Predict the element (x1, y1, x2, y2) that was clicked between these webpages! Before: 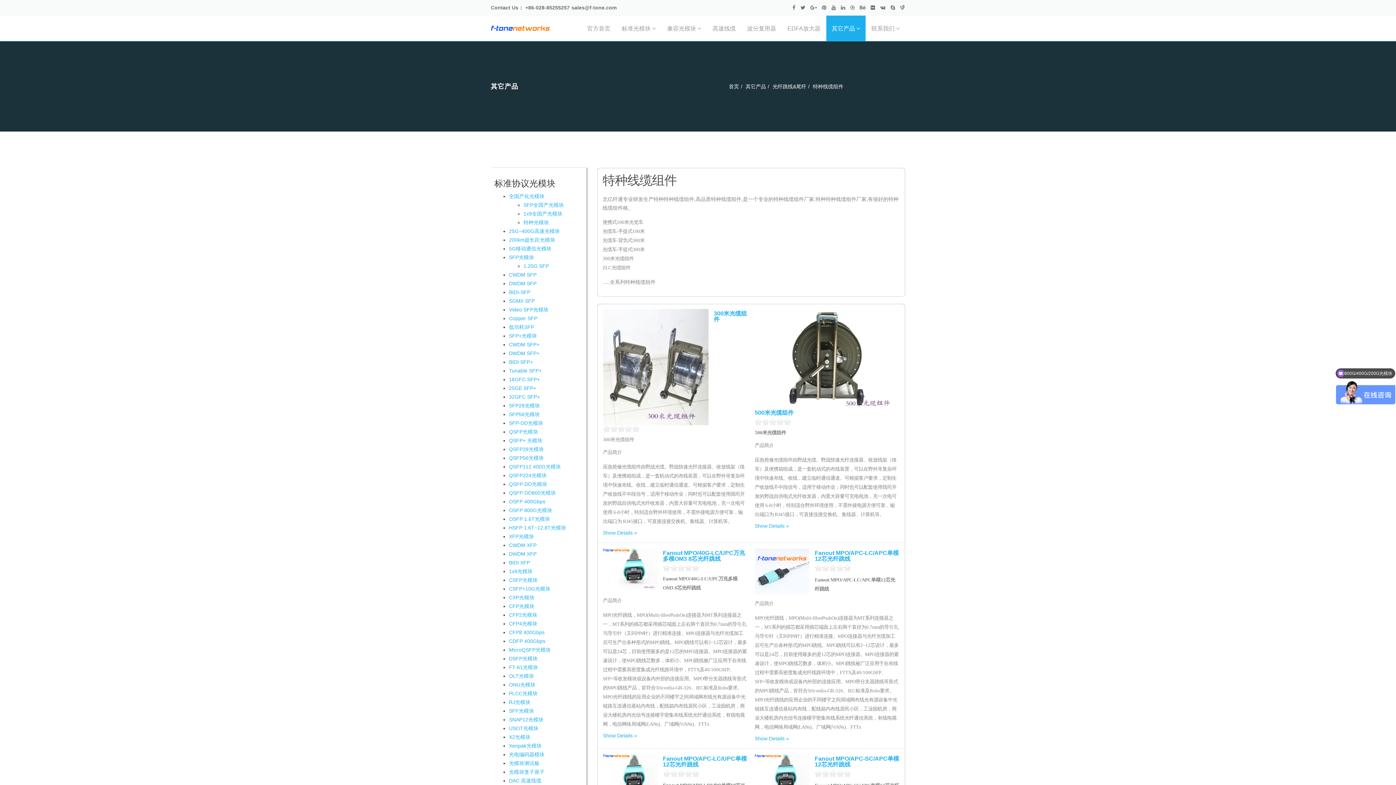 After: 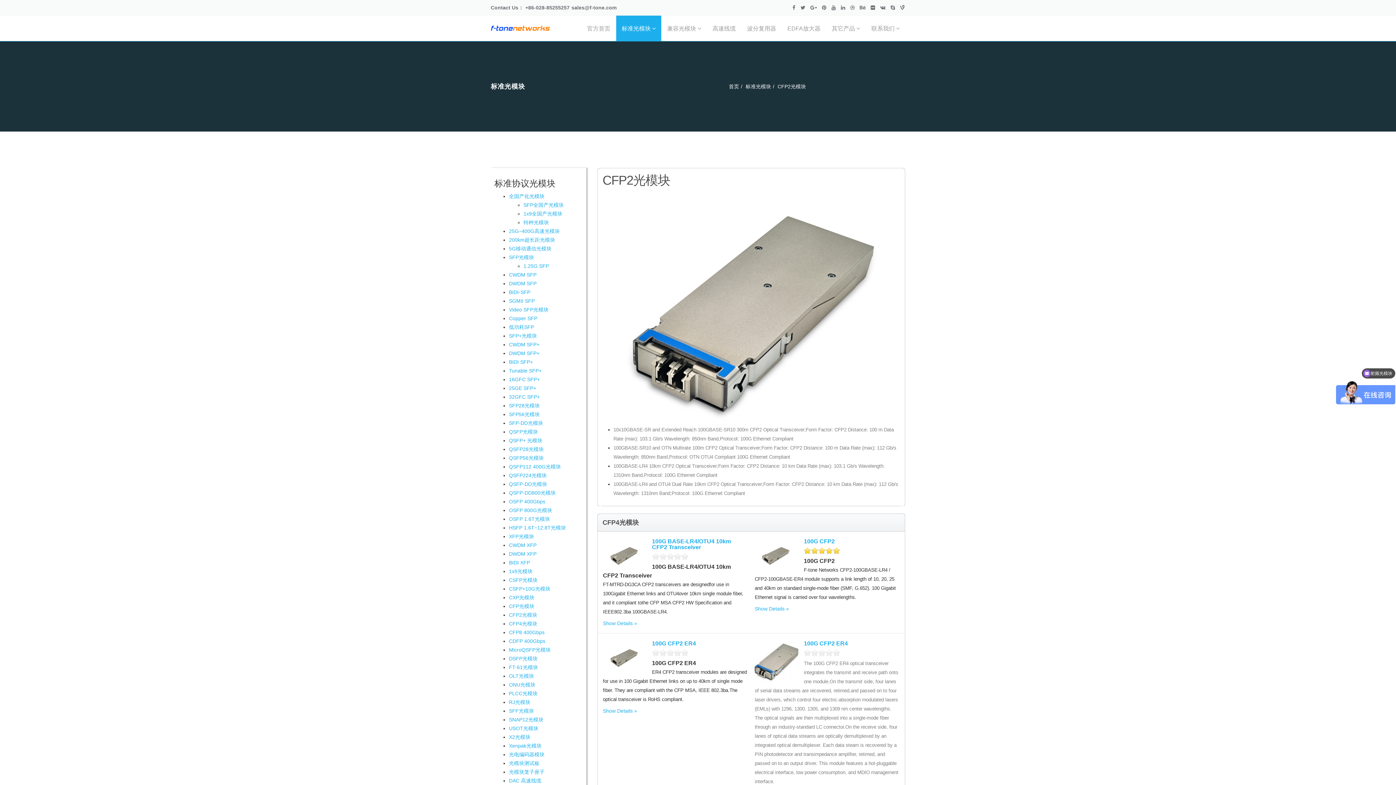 Action: bbox: (509, 612, 537, 618) label: CFP2光模块